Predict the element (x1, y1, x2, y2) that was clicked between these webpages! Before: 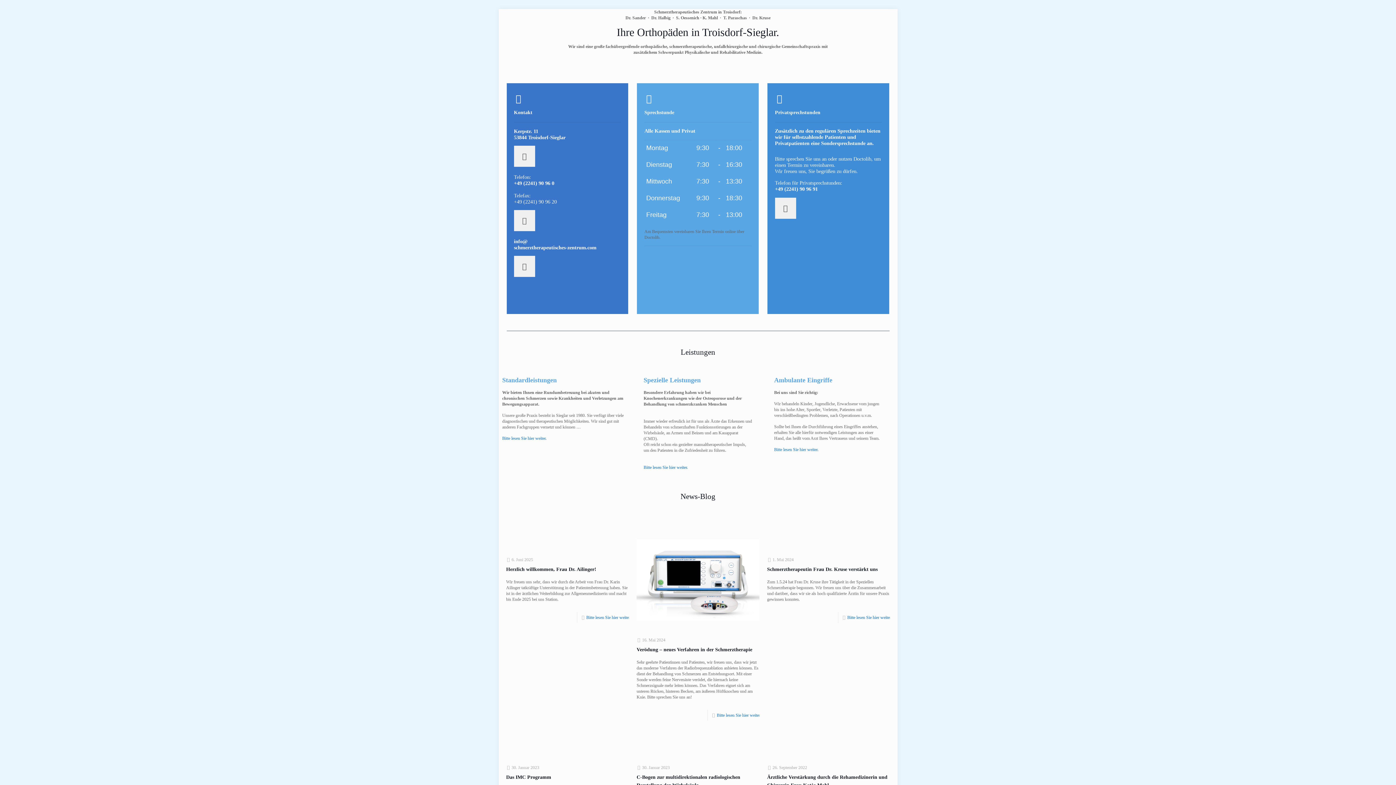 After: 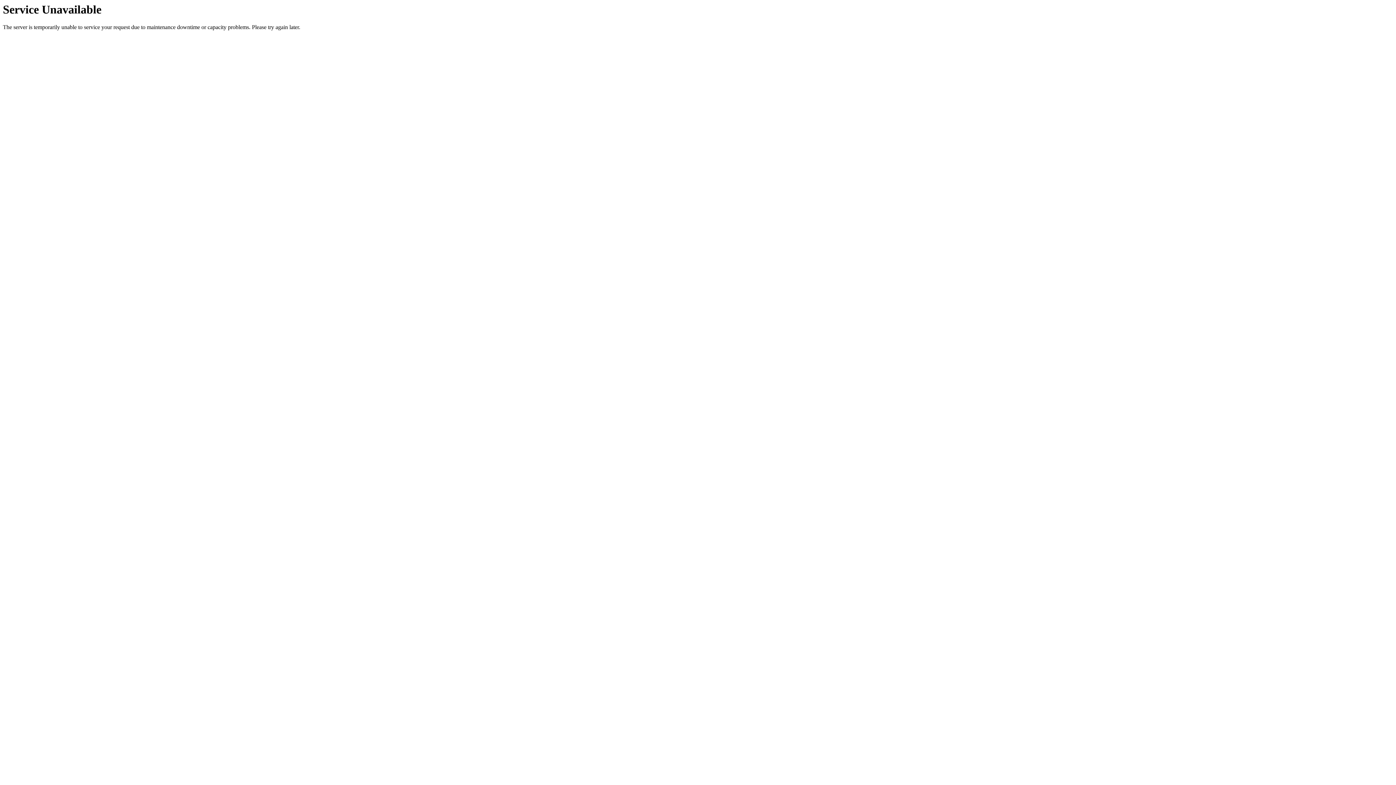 Action: bbox: (506, 539, 628, 540)